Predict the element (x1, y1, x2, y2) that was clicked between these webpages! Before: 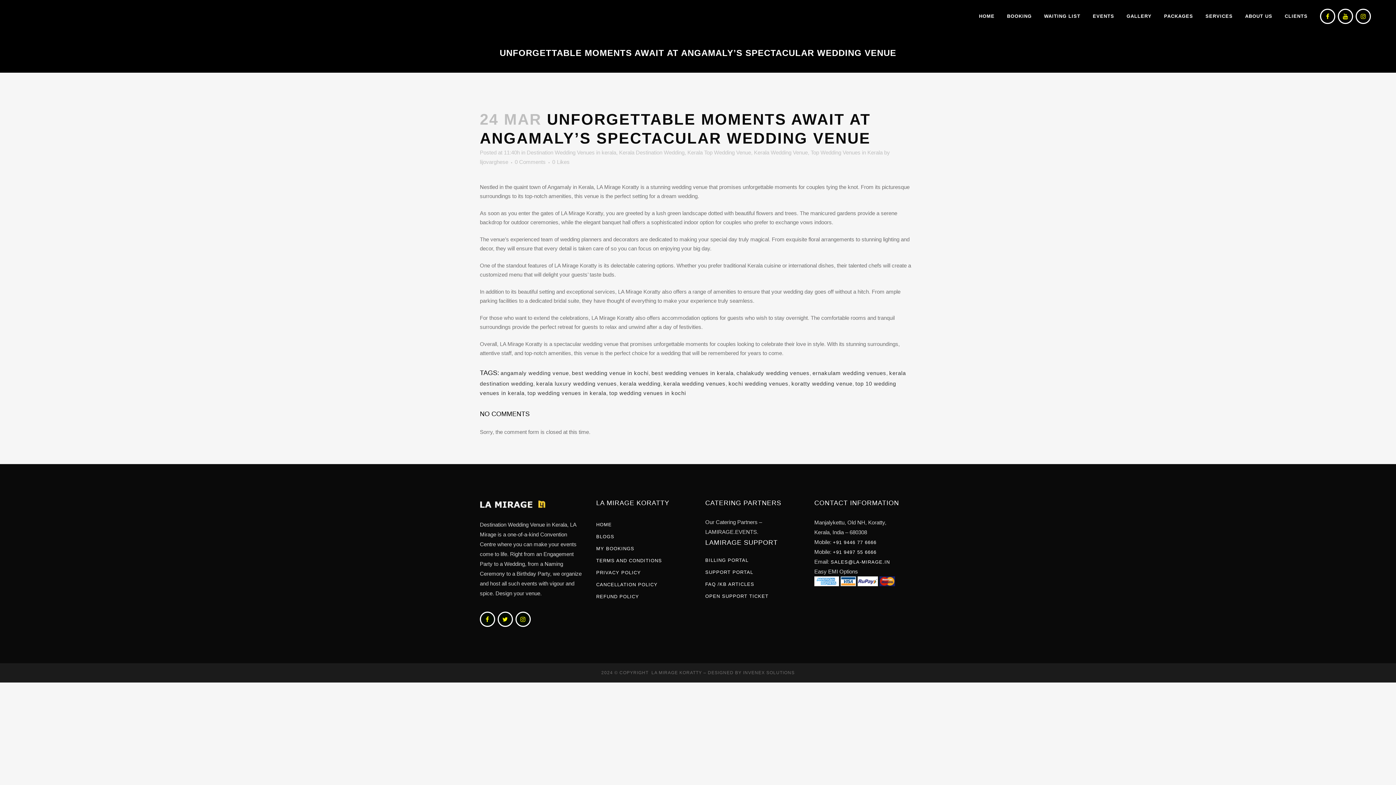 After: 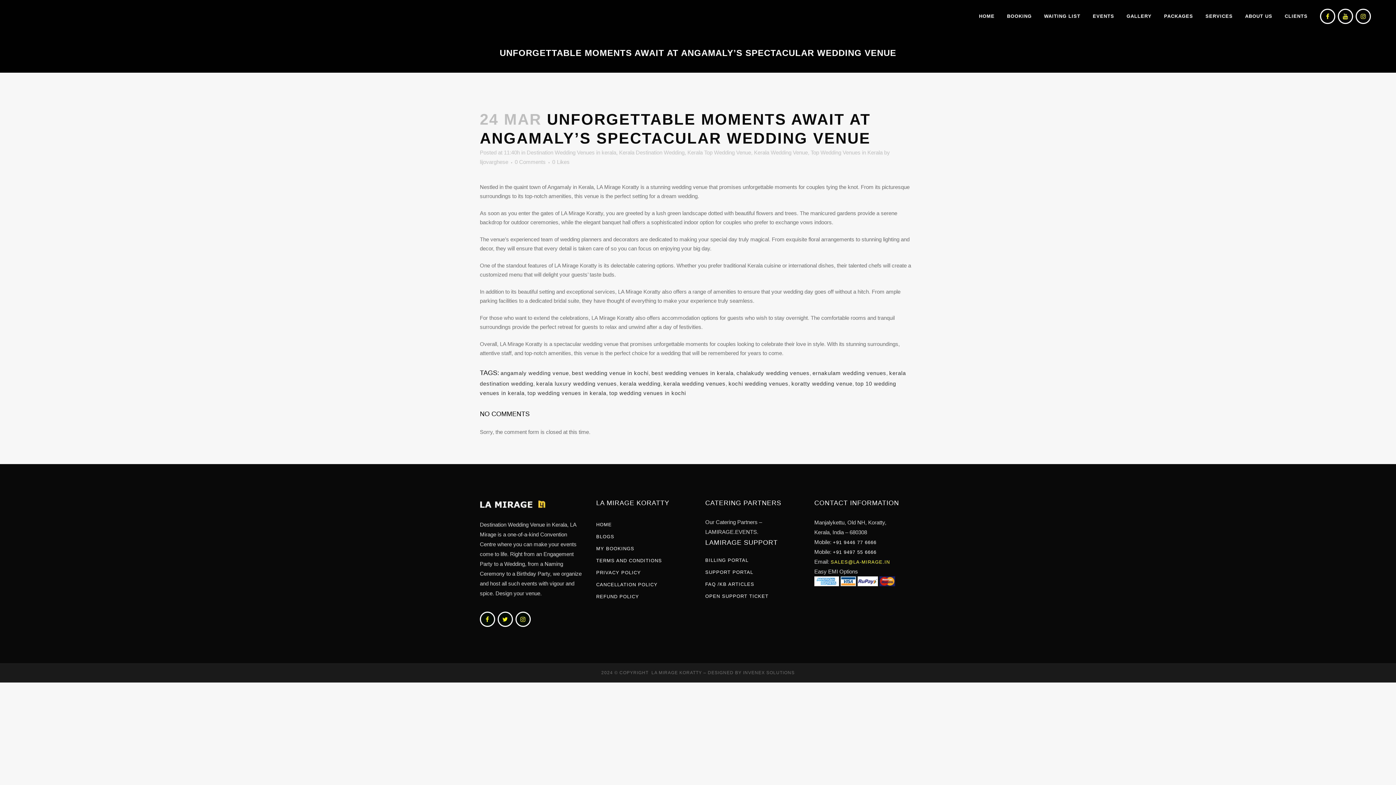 Action: label: SALES@LA-MIRAGE.IN bbox: (830, 559, 890, 565)